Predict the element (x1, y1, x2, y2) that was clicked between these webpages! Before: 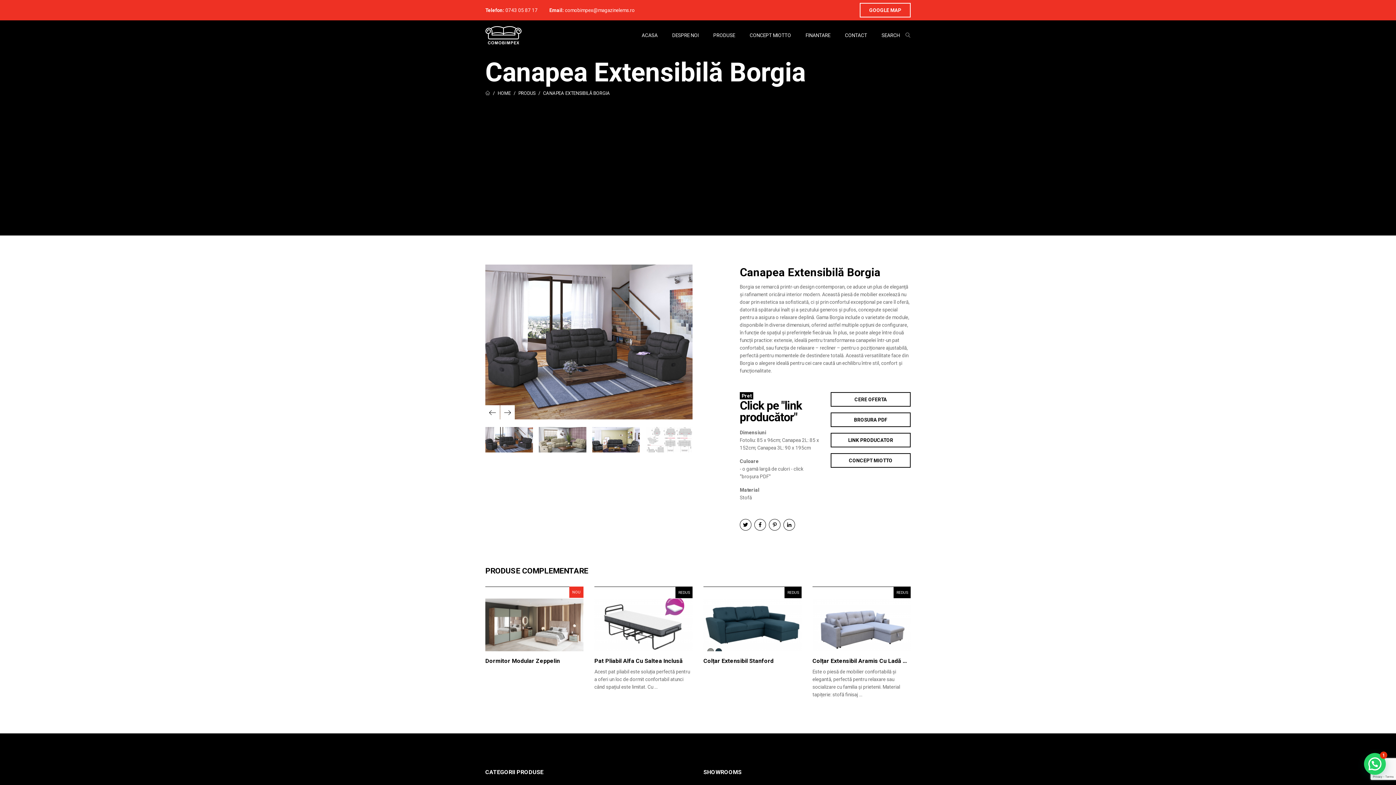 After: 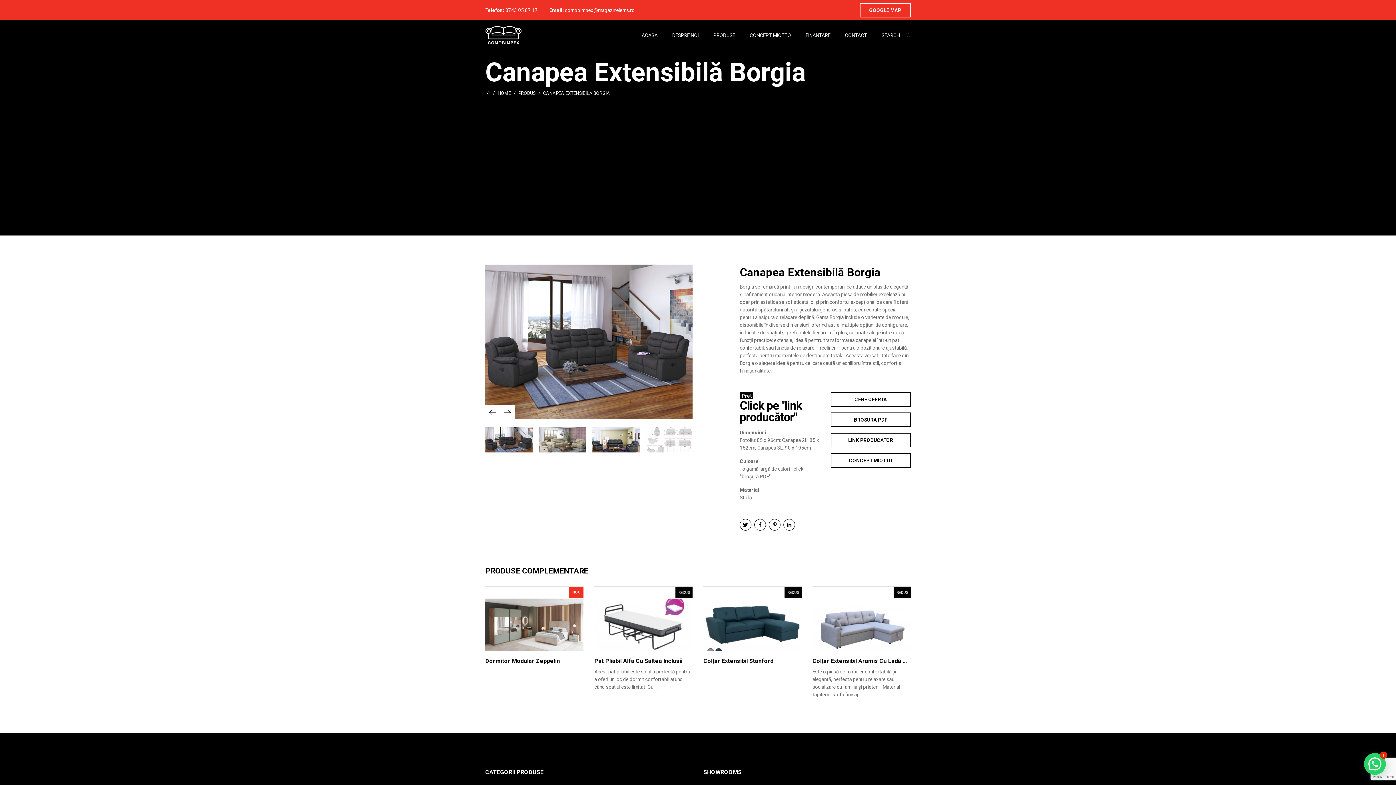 Action: bbox: (505, 7, 537, 13) label: 0743 05 87 17